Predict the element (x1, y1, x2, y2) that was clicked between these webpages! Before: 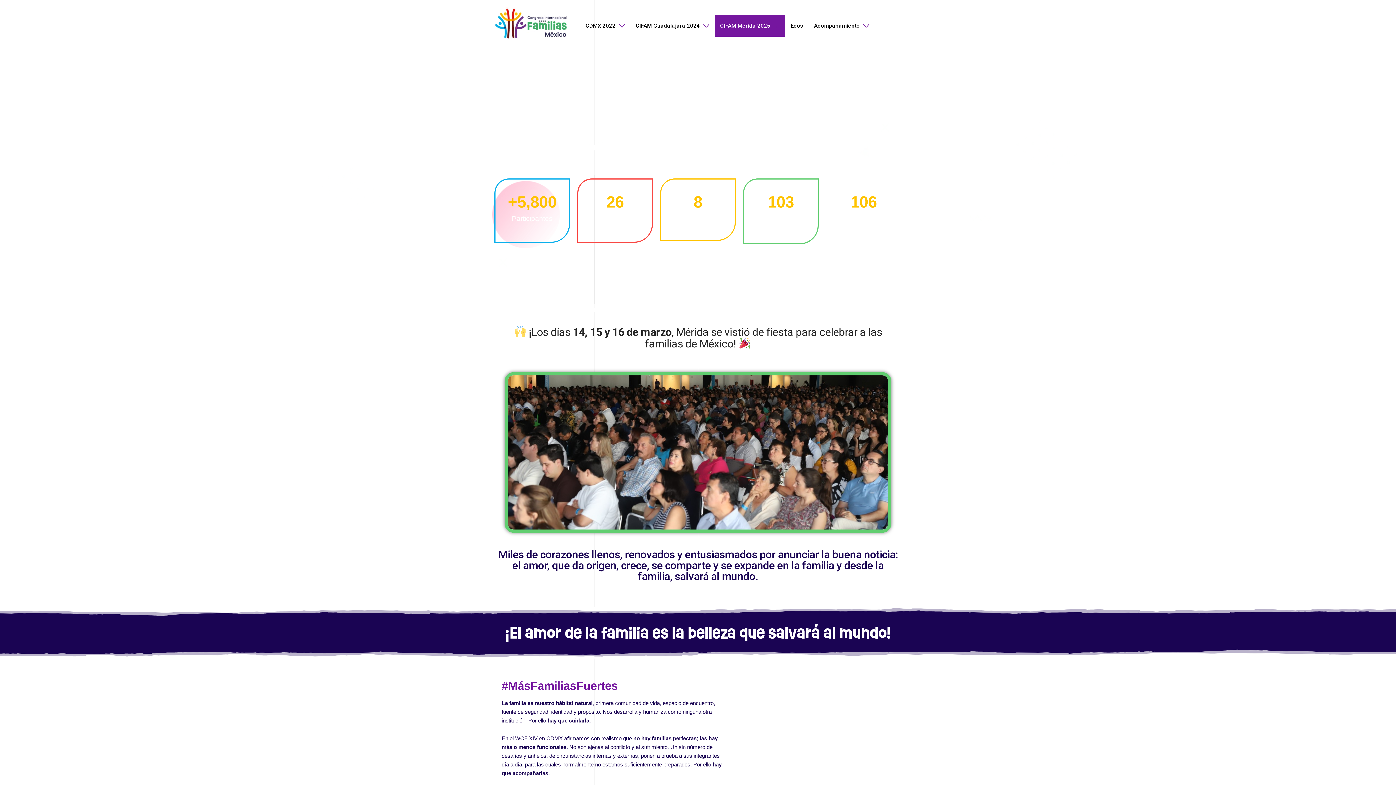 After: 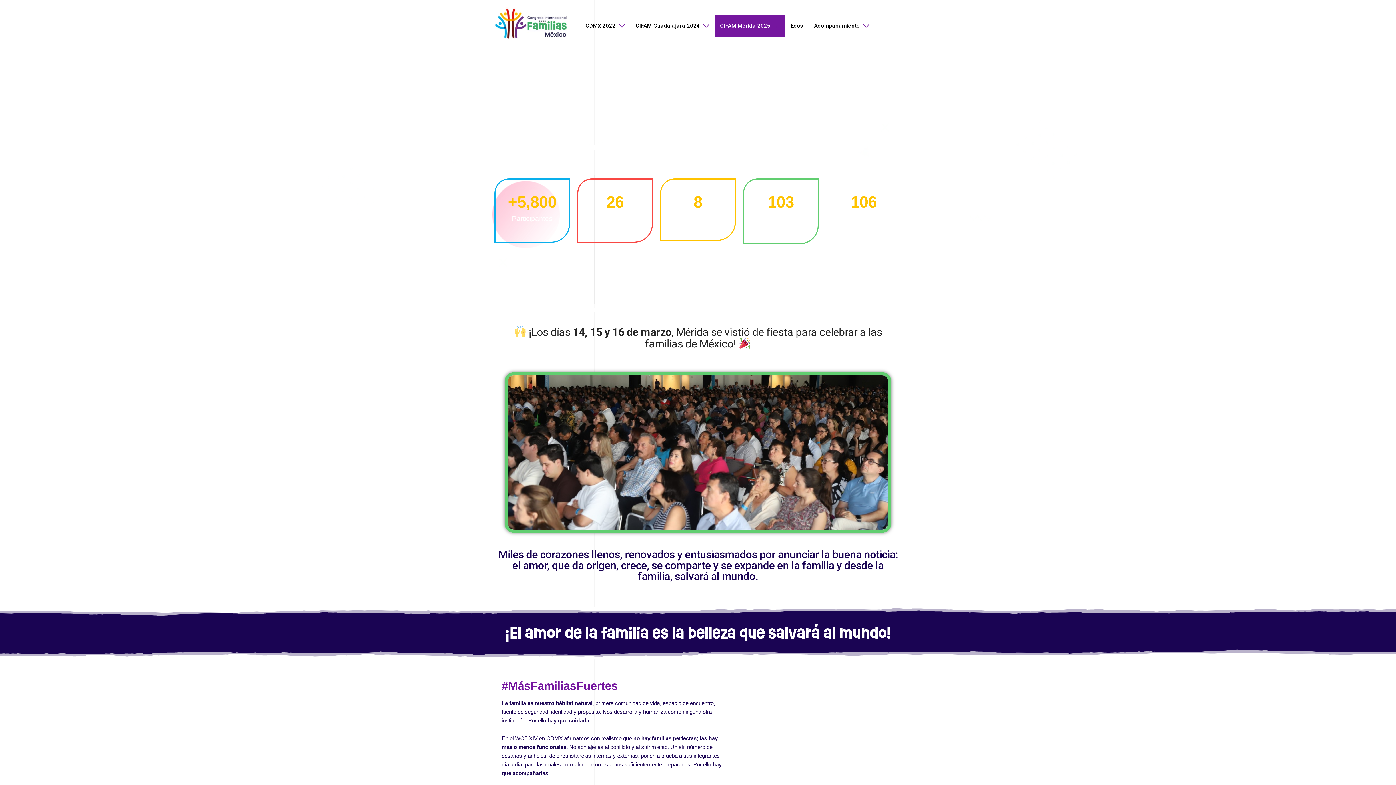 Action: bbox: (714, 14, 785, 36) label: CIFAM Mérida 2025